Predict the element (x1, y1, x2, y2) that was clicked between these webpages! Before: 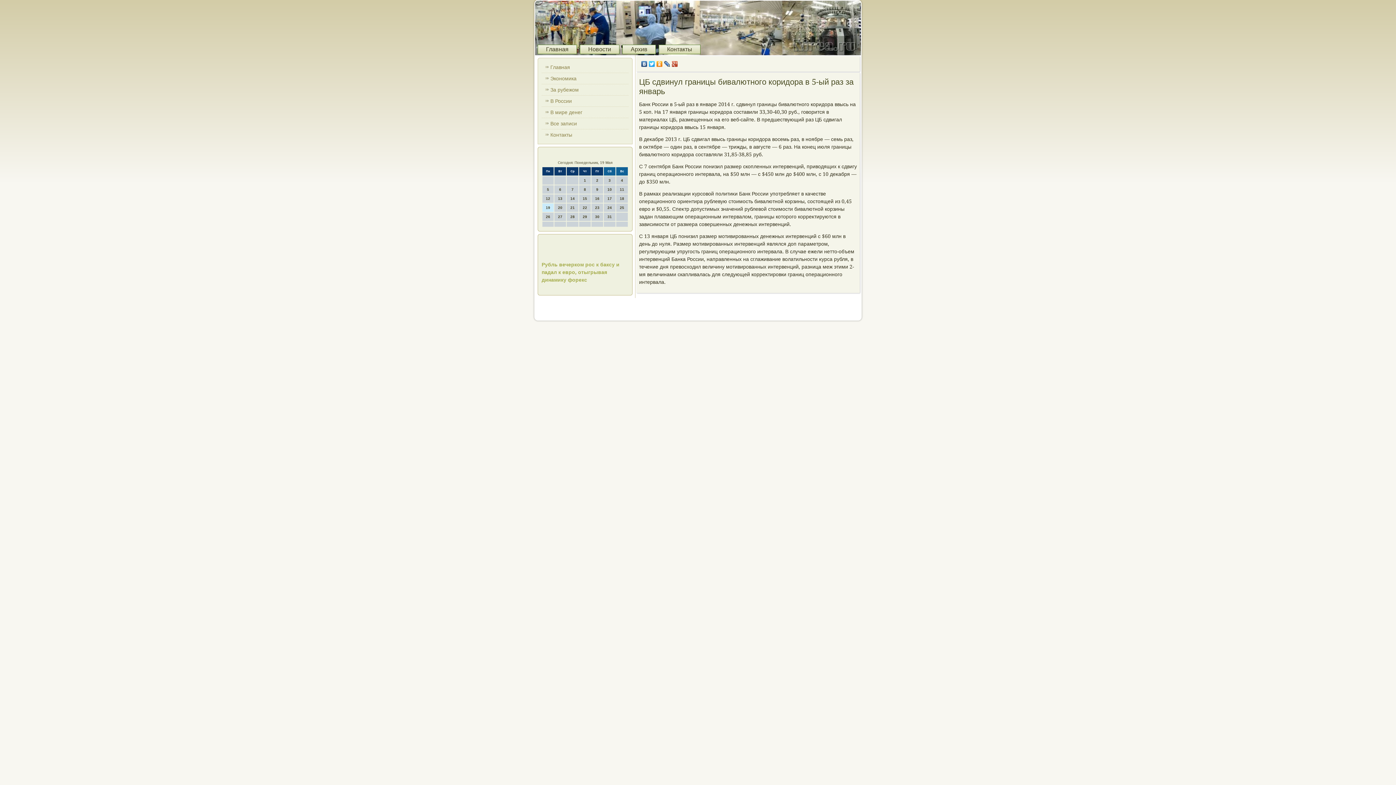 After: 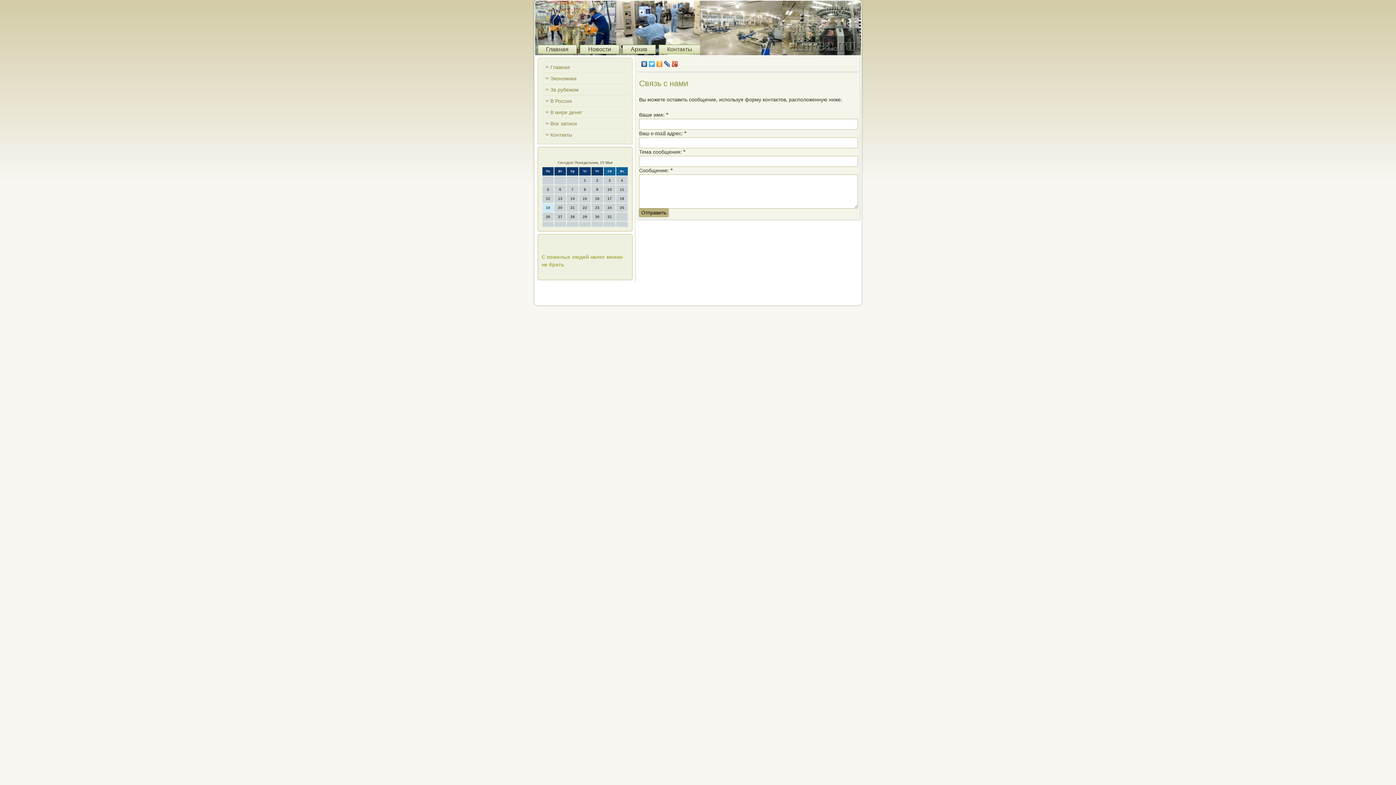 Action: label: Контакты bbox: (658, 44, 700, 54)